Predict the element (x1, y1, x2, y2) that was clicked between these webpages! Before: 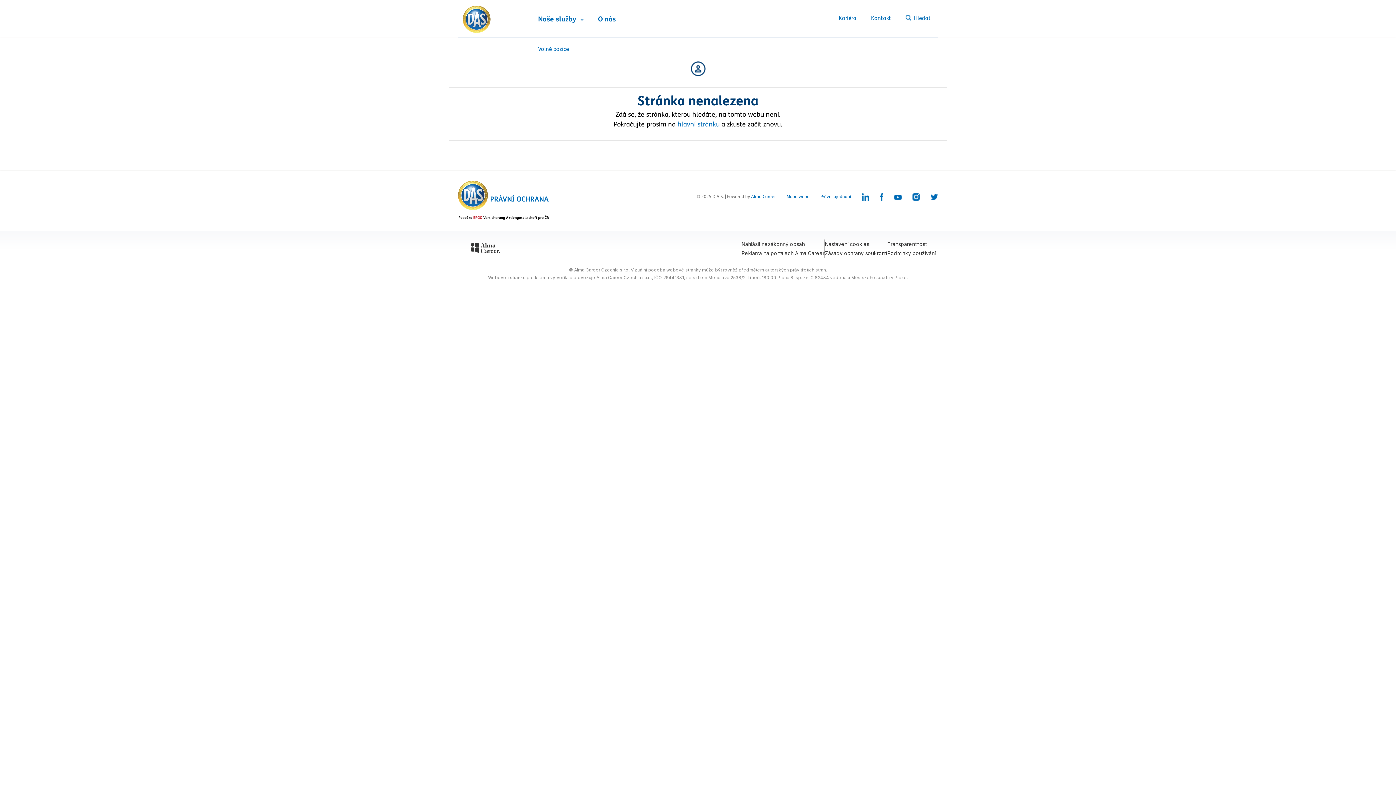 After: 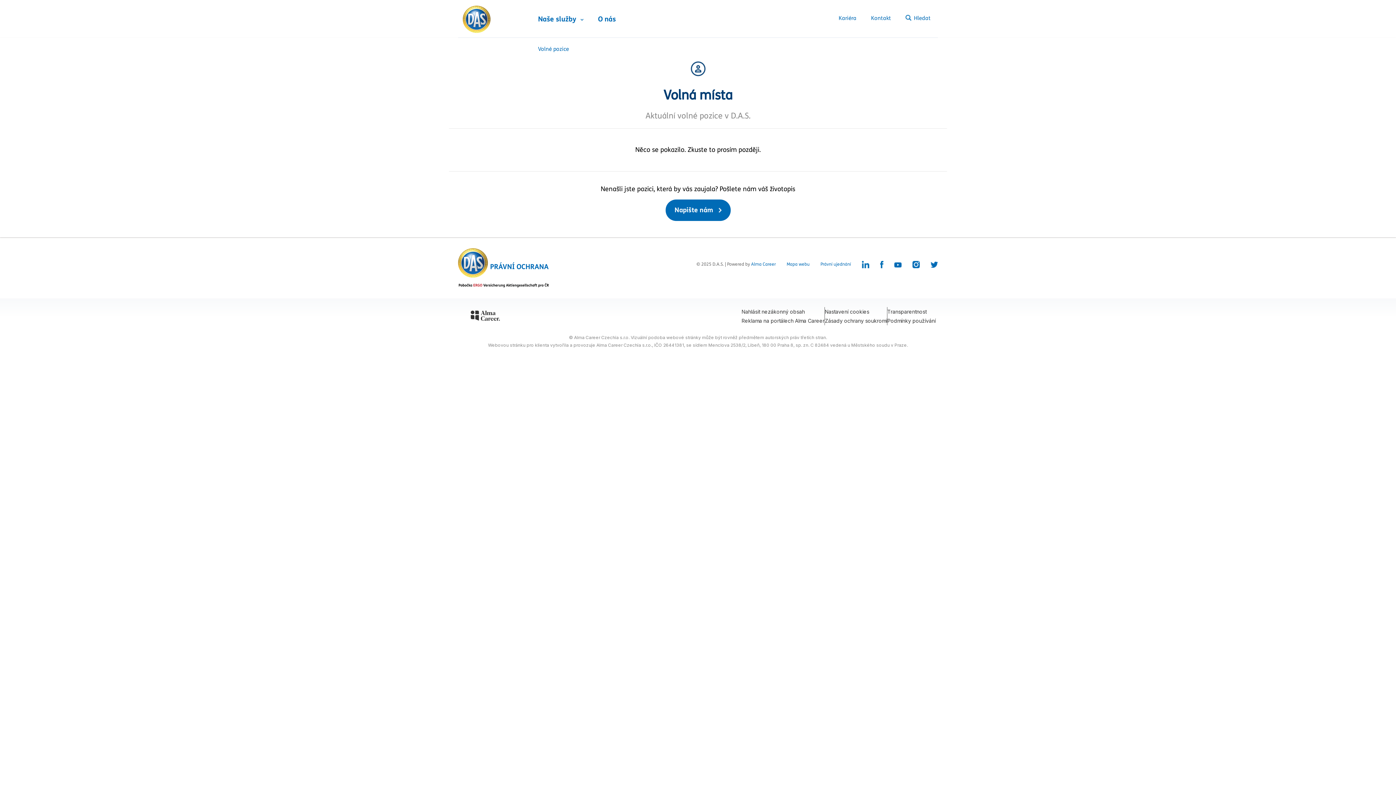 Action: label: Volné pozice bbox: (530, 37, 576, 60)